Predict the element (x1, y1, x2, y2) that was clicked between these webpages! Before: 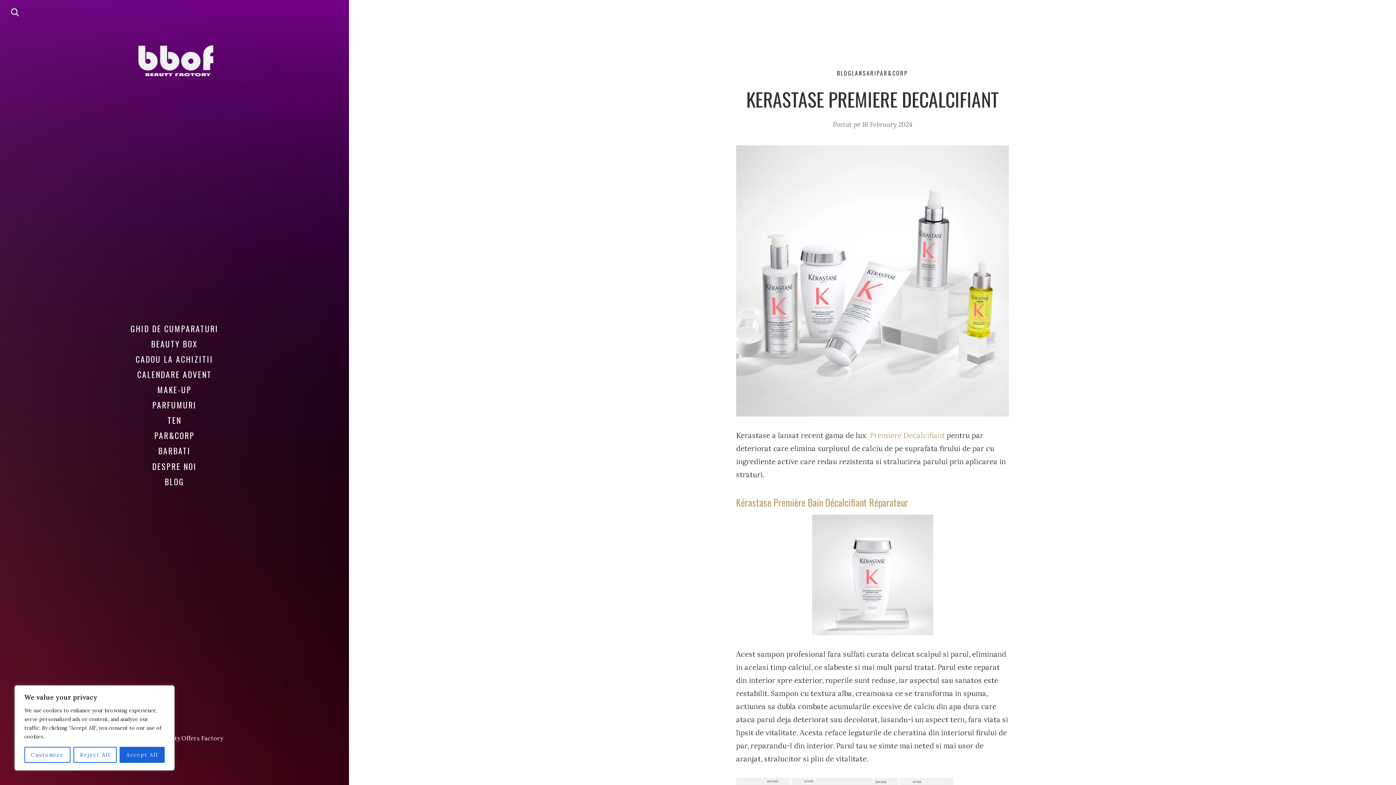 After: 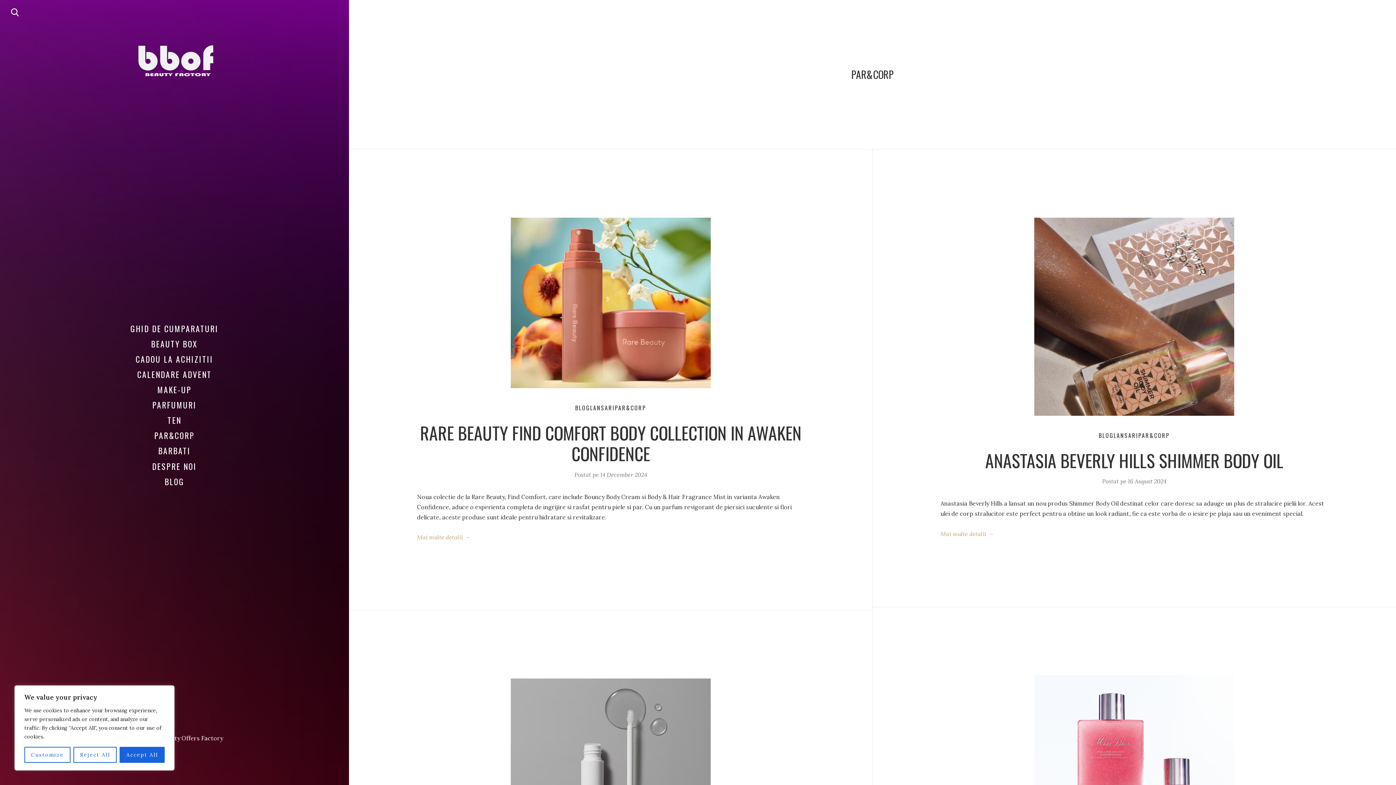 Action: label: PAR&CORP bbox: (876, 68, 908, 78)